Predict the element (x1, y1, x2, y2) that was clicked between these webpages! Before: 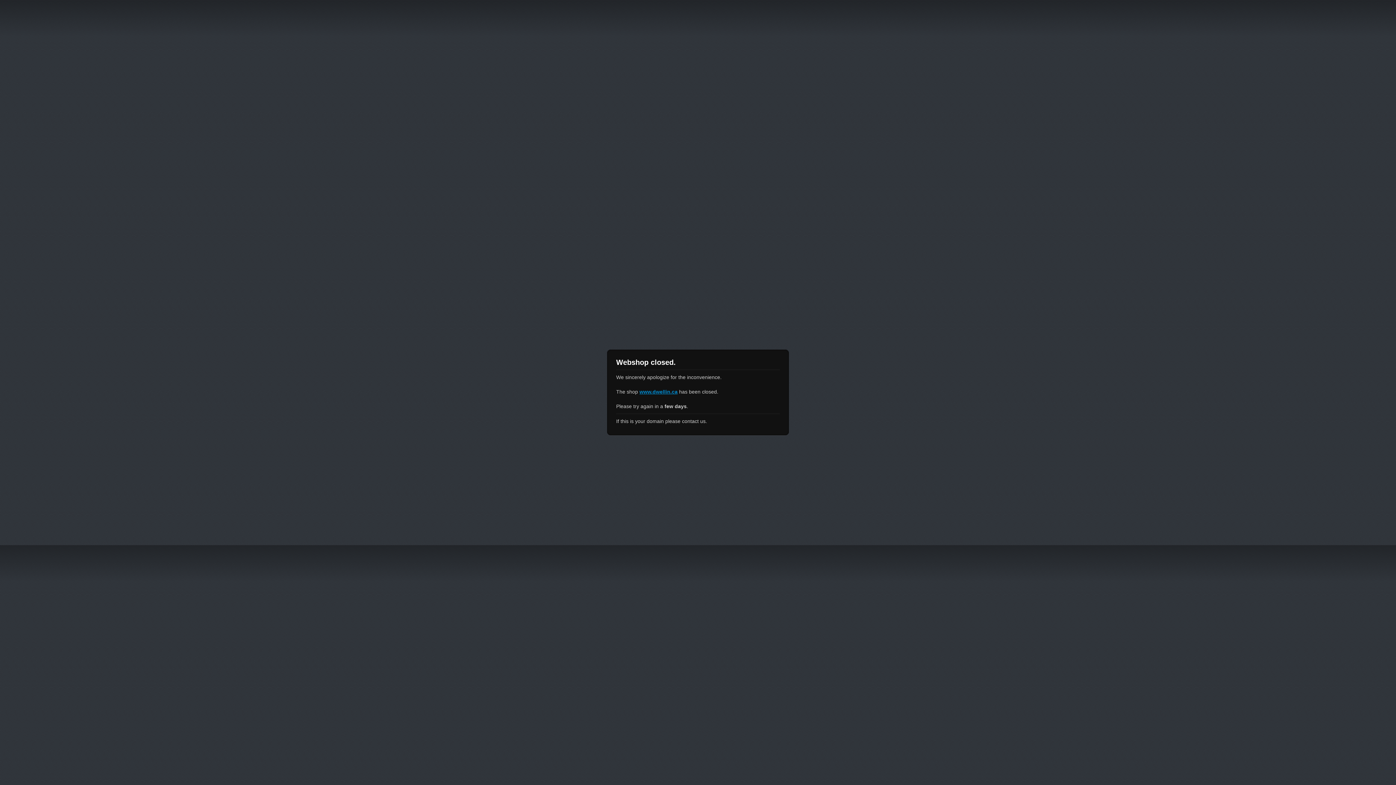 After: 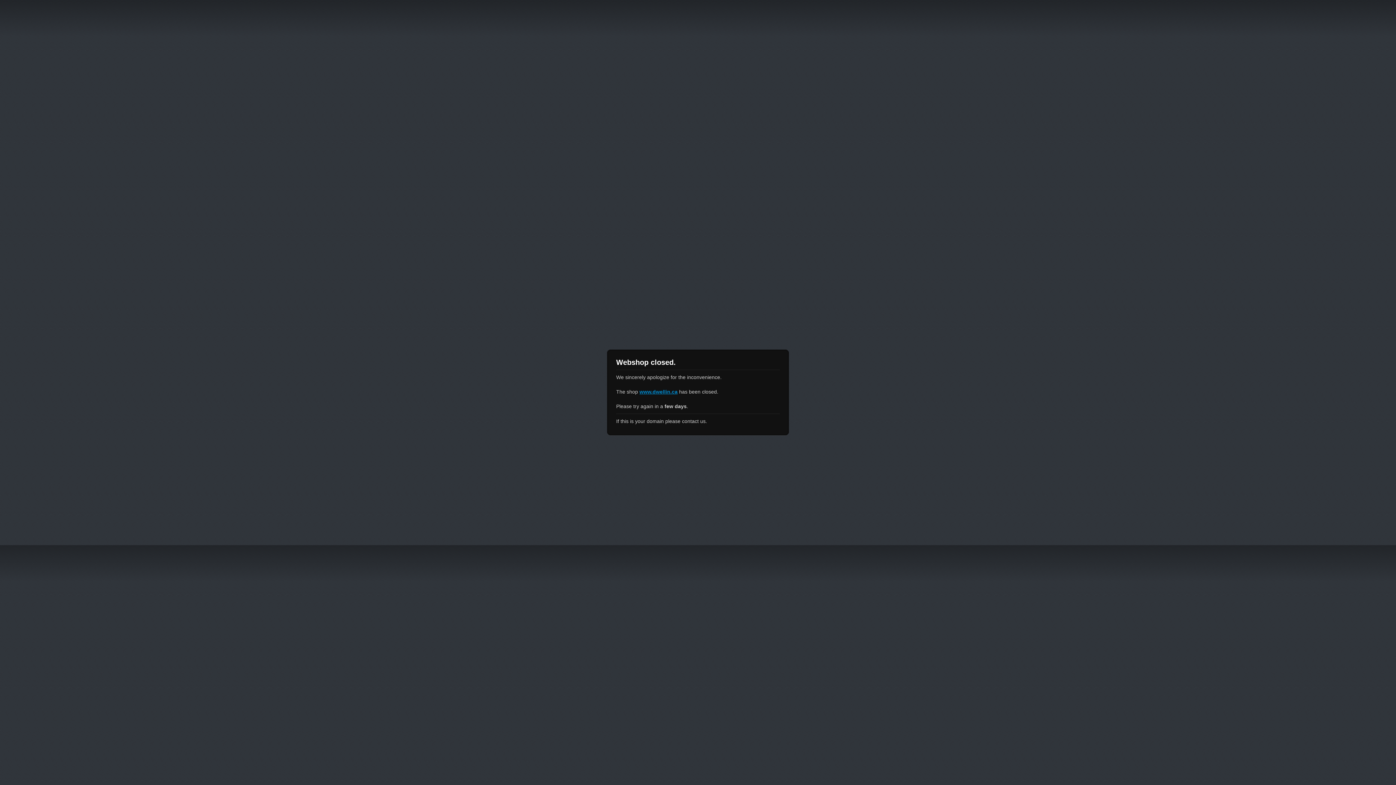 Action: label: www.dwellin.ca bbox: (639, 389, 677, 394)